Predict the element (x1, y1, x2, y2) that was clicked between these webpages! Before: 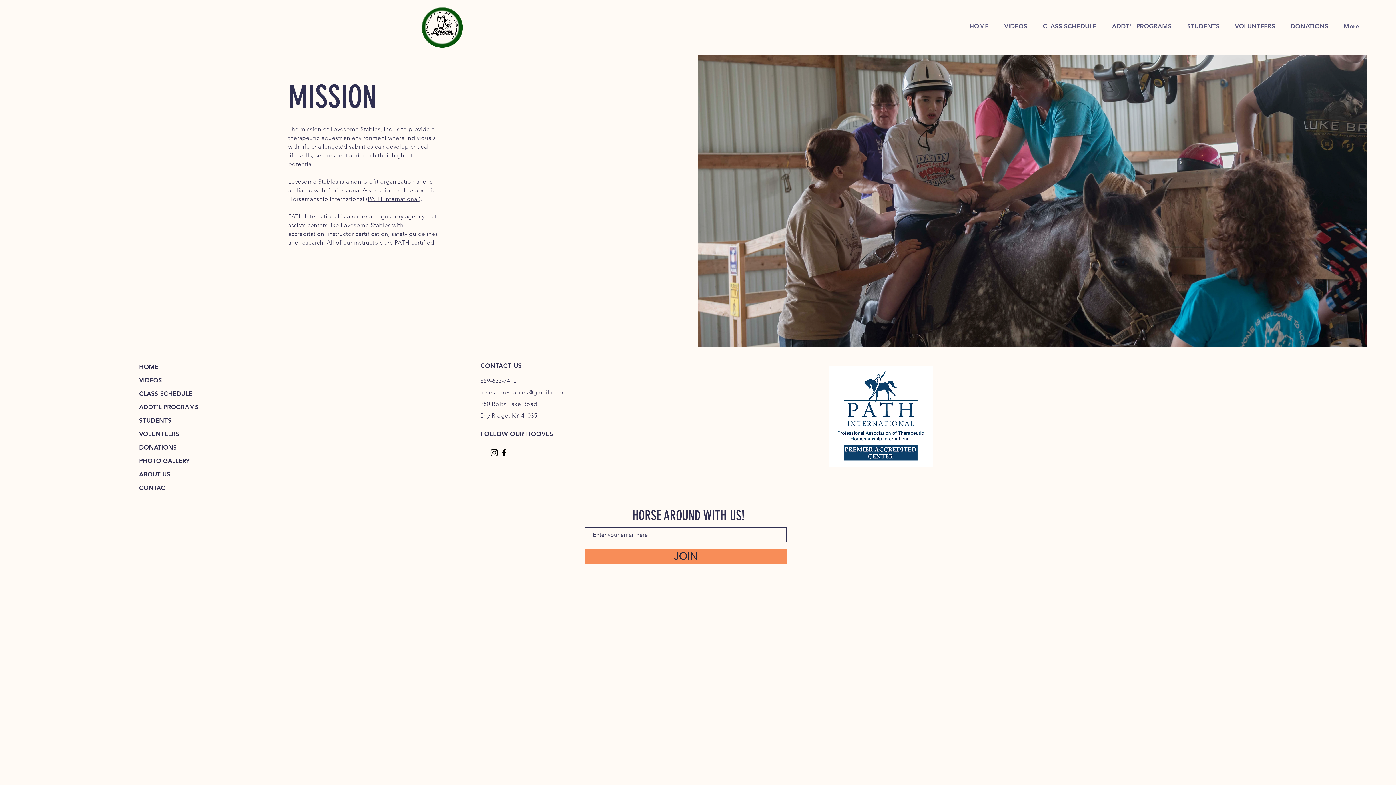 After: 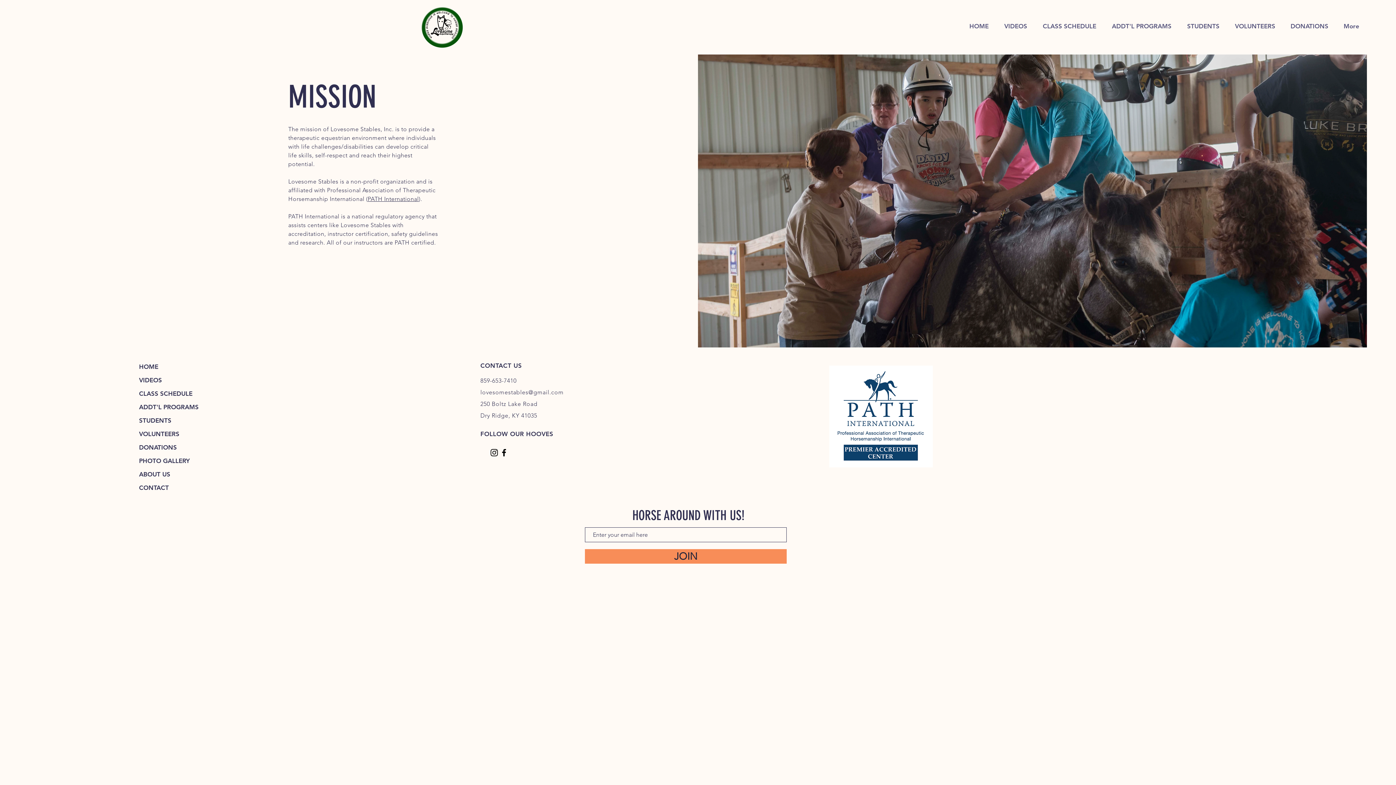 Action: bbox: (499, 448, 508, 457)